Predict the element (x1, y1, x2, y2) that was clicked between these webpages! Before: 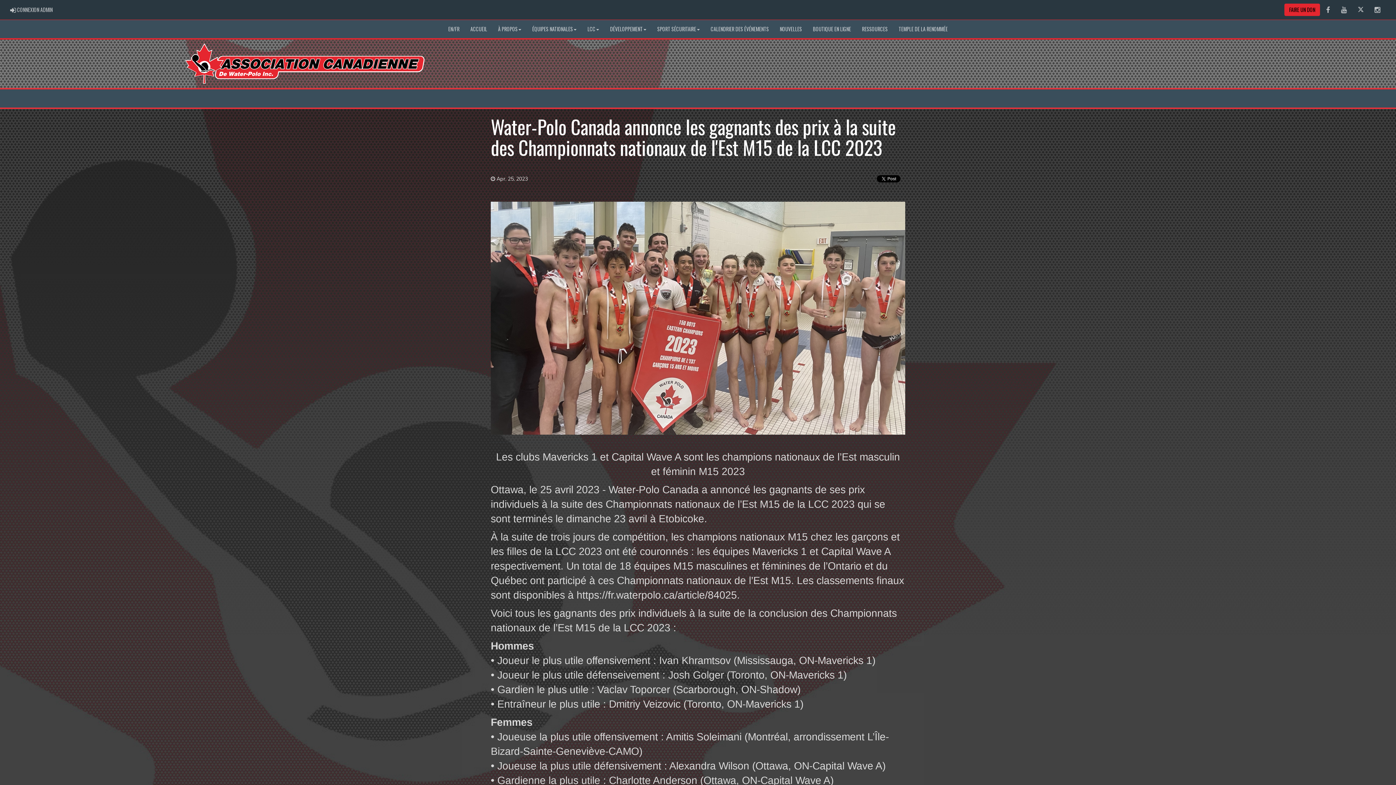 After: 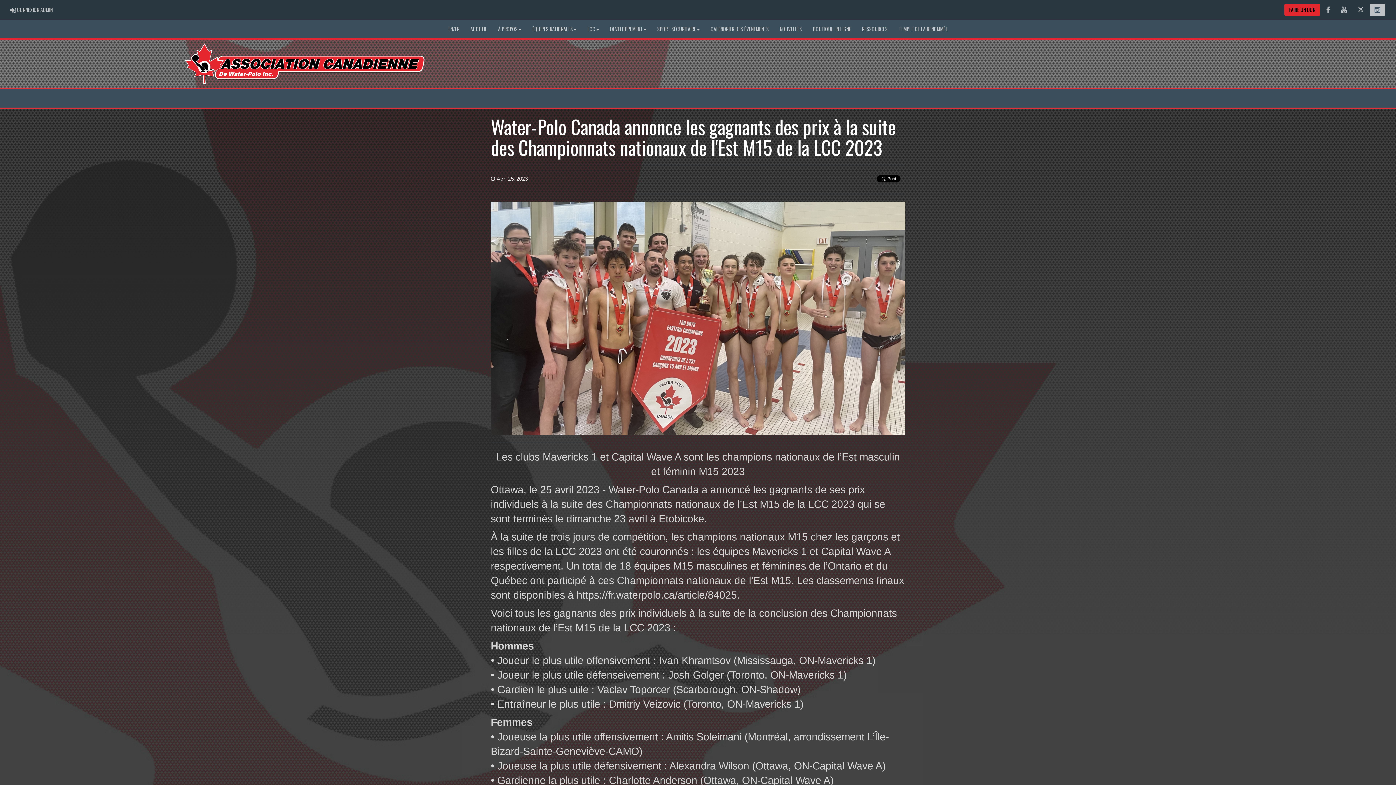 Action: label: Instagram bbox: (1370, 3, 1385, 16)